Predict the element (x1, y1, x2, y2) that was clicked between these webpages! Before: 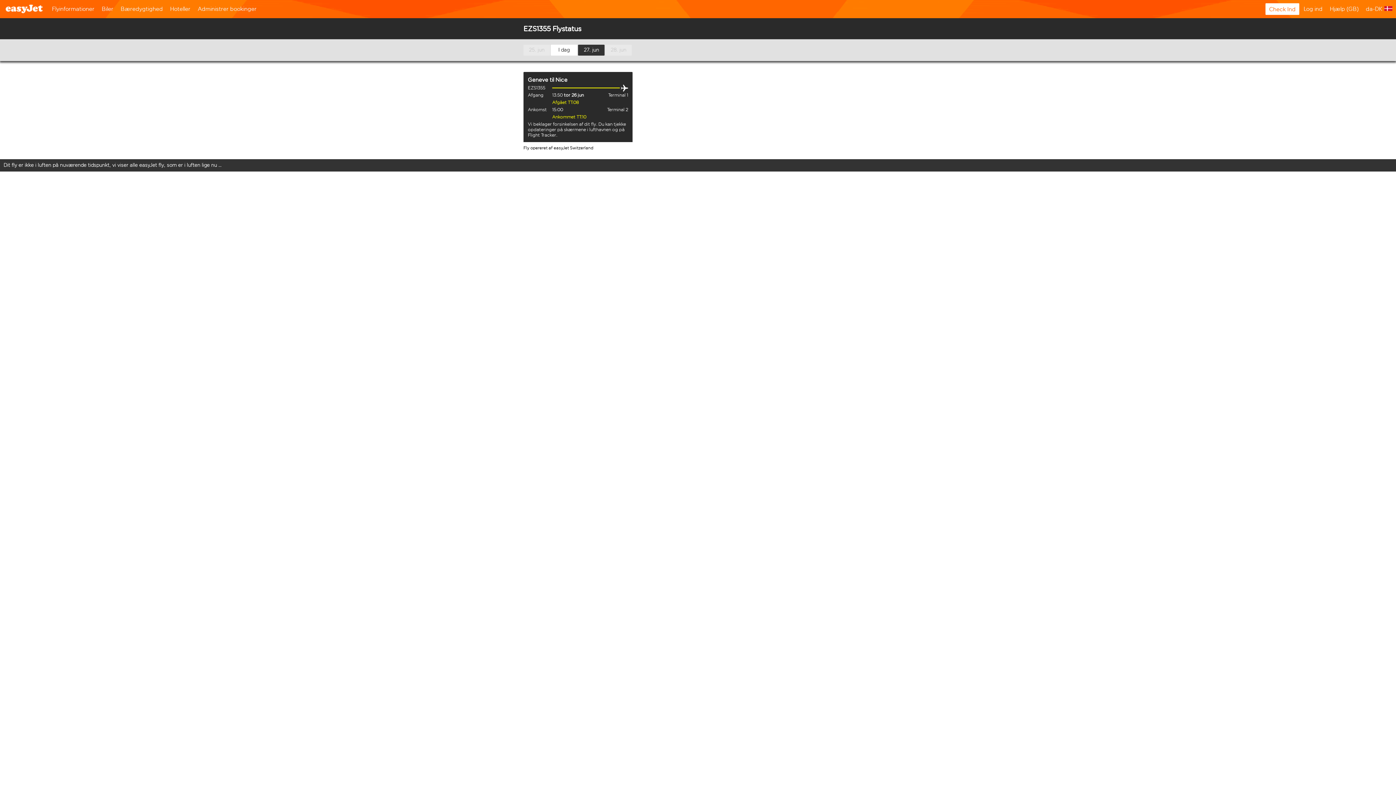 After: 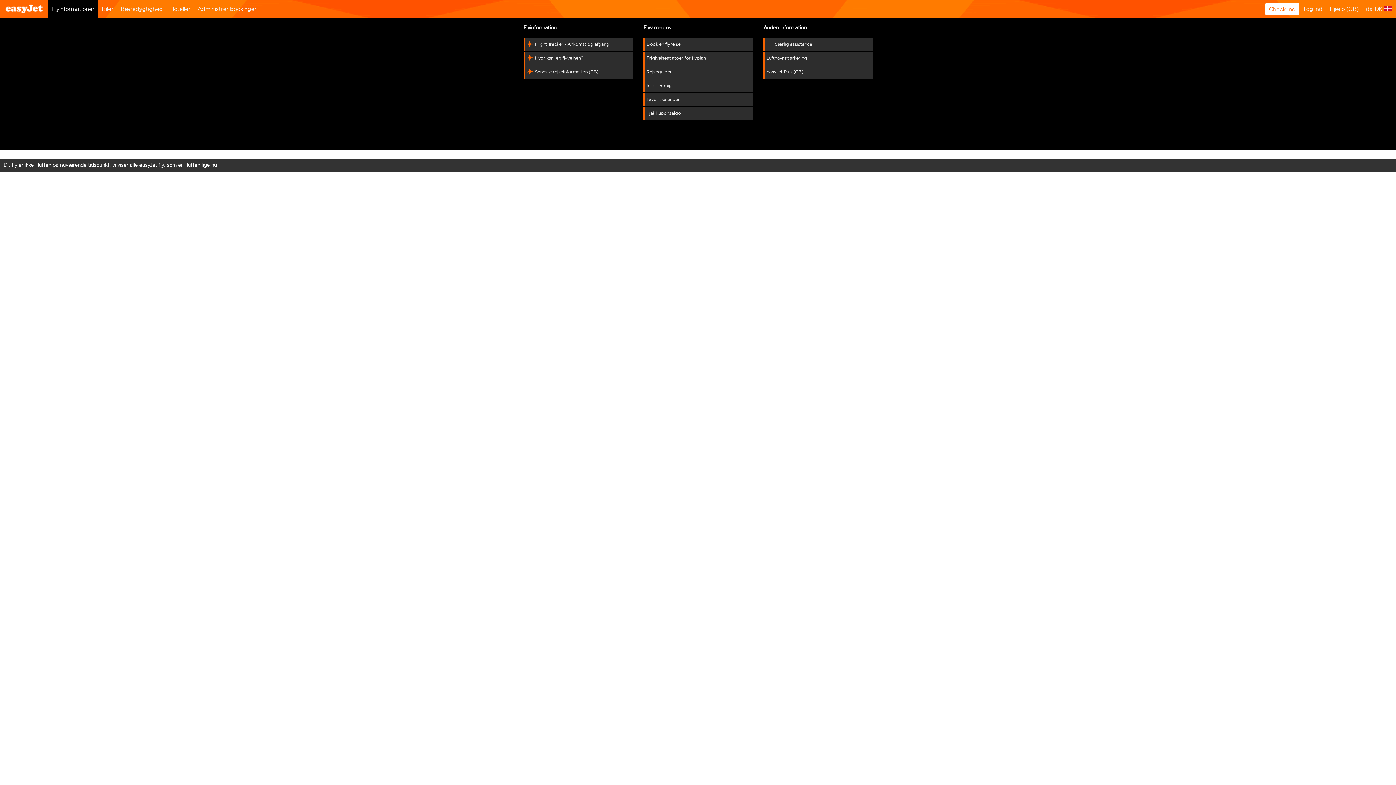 Action: label: Flyinformationer bbox: (48, 0, 98, 18)